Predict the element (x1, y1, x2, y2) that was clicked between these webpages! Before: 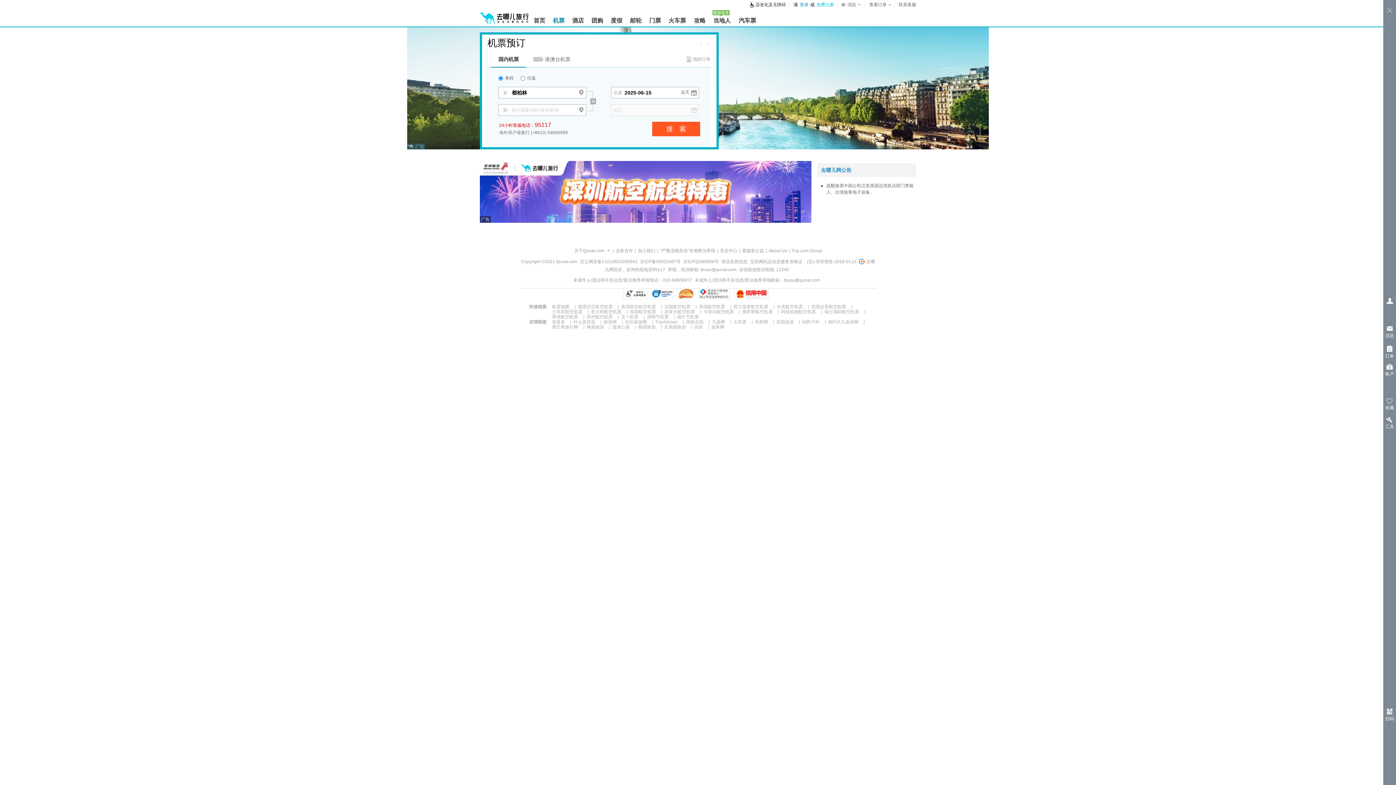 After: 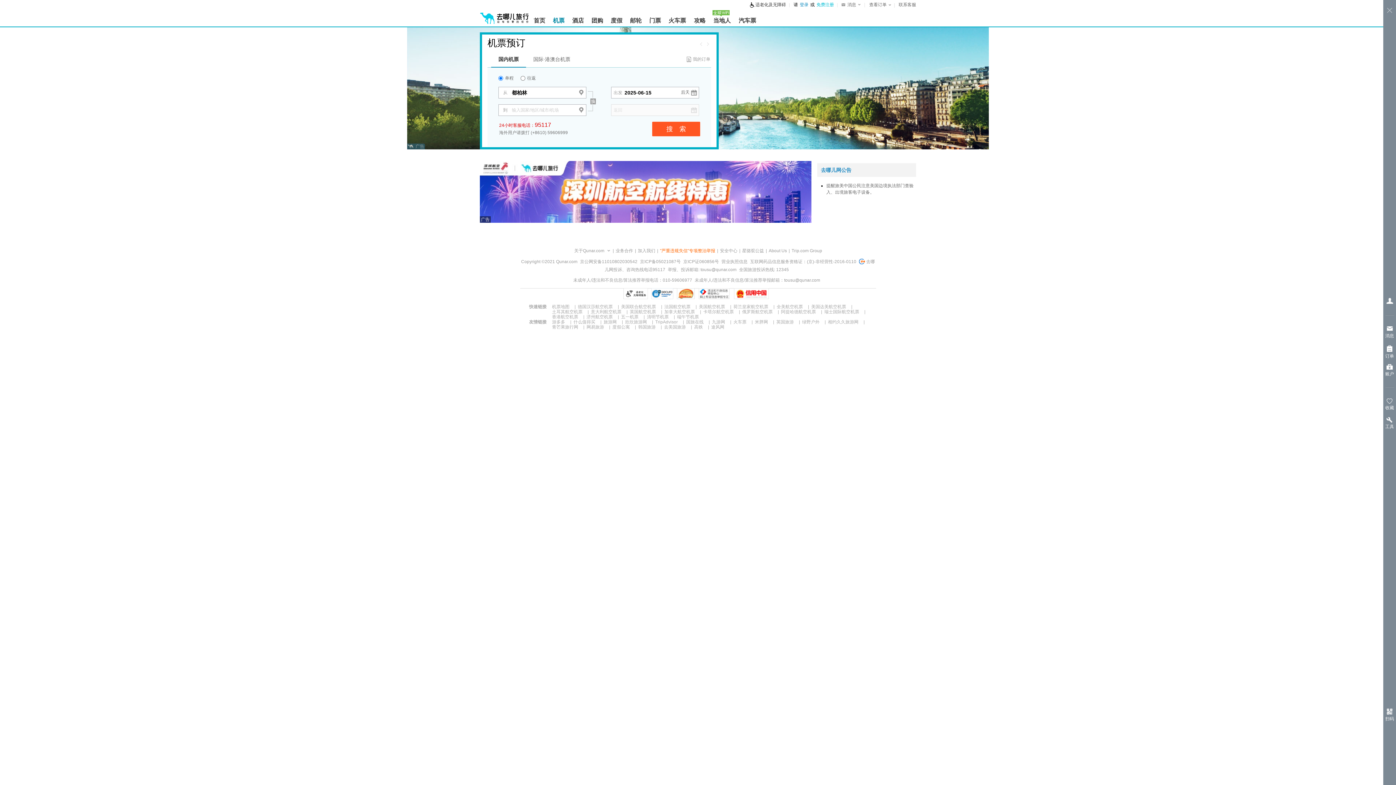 Action: bbox: (658, 246, 717, 254) label: "严重违规失信"专项整治举报